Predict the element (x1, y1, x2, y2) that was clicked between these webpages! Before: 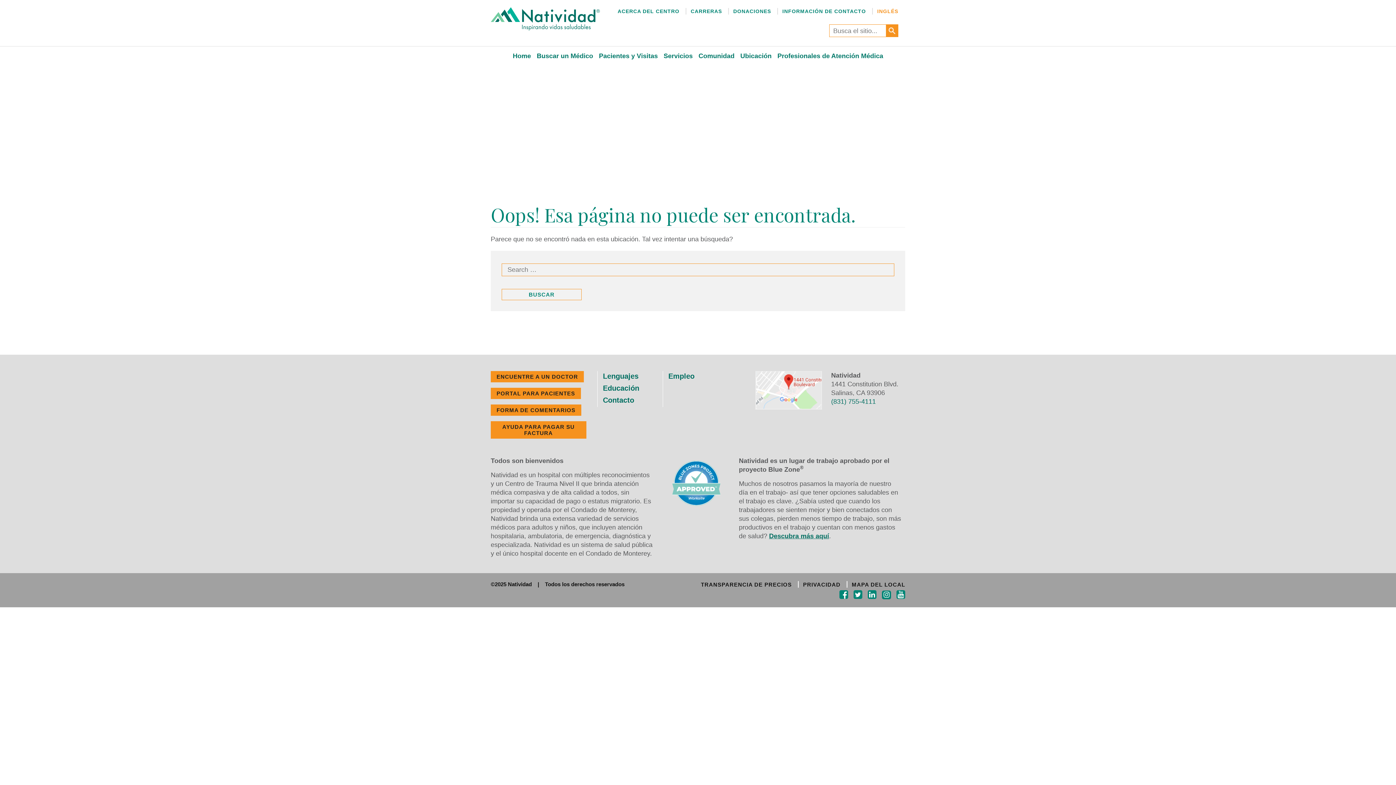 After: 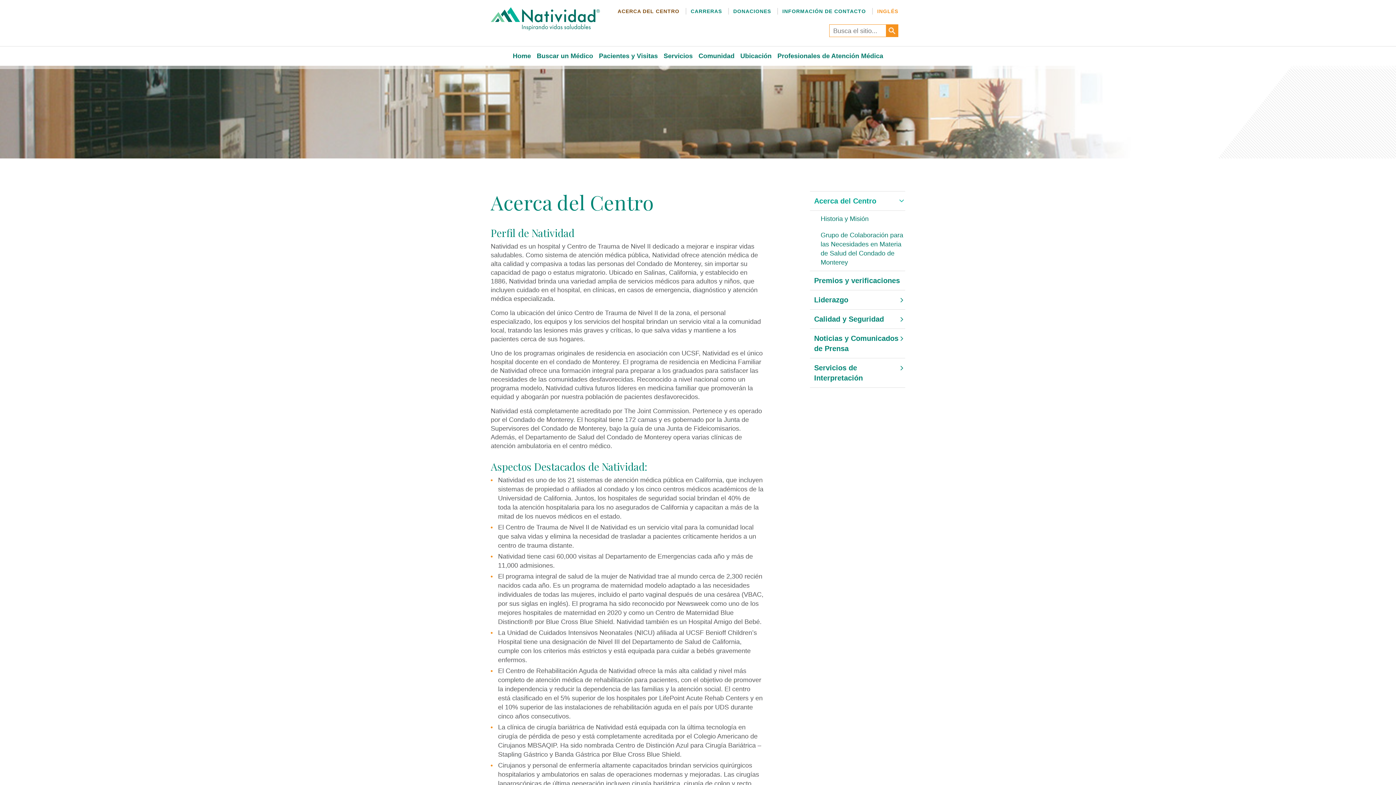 Action: bbox: (617, 8, 679, 14) label: ACERCA DEL CENTRO